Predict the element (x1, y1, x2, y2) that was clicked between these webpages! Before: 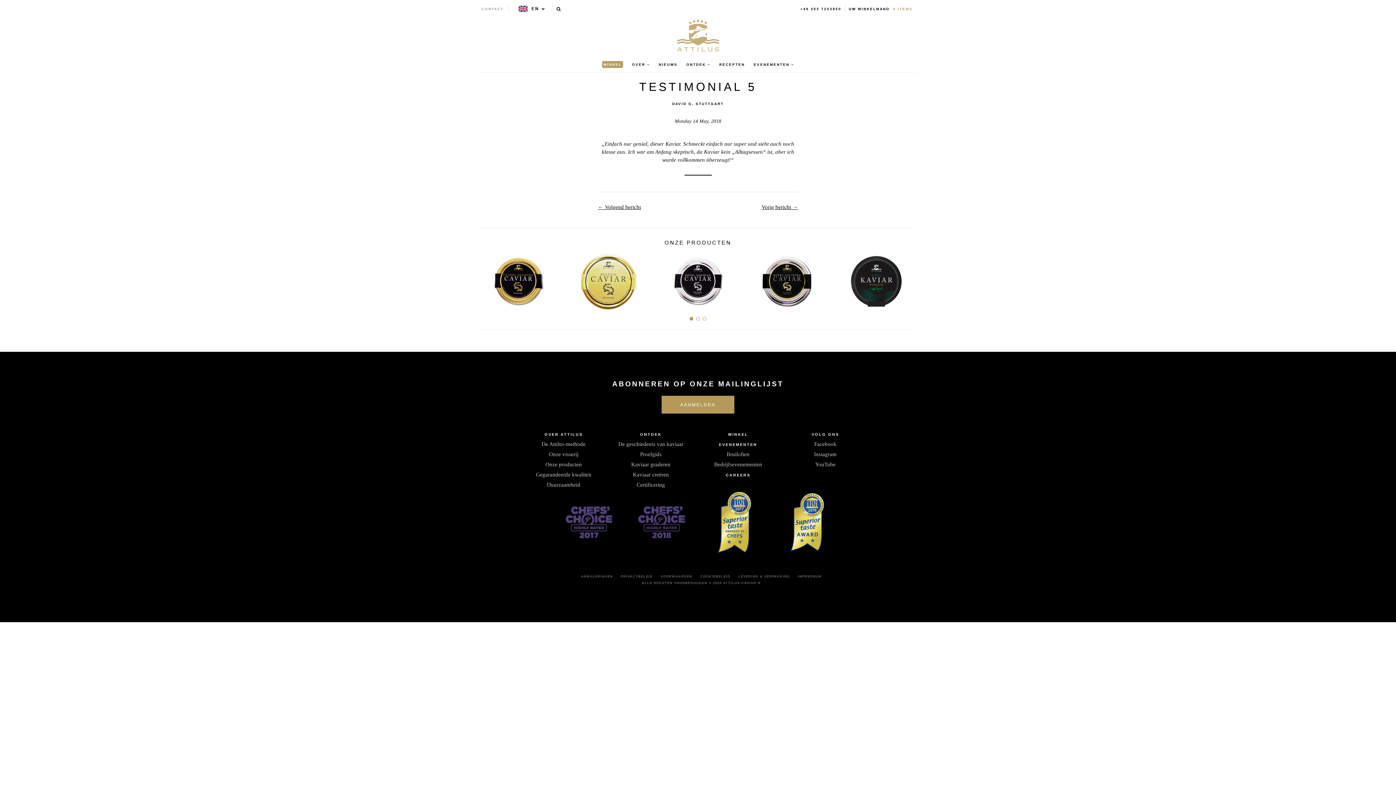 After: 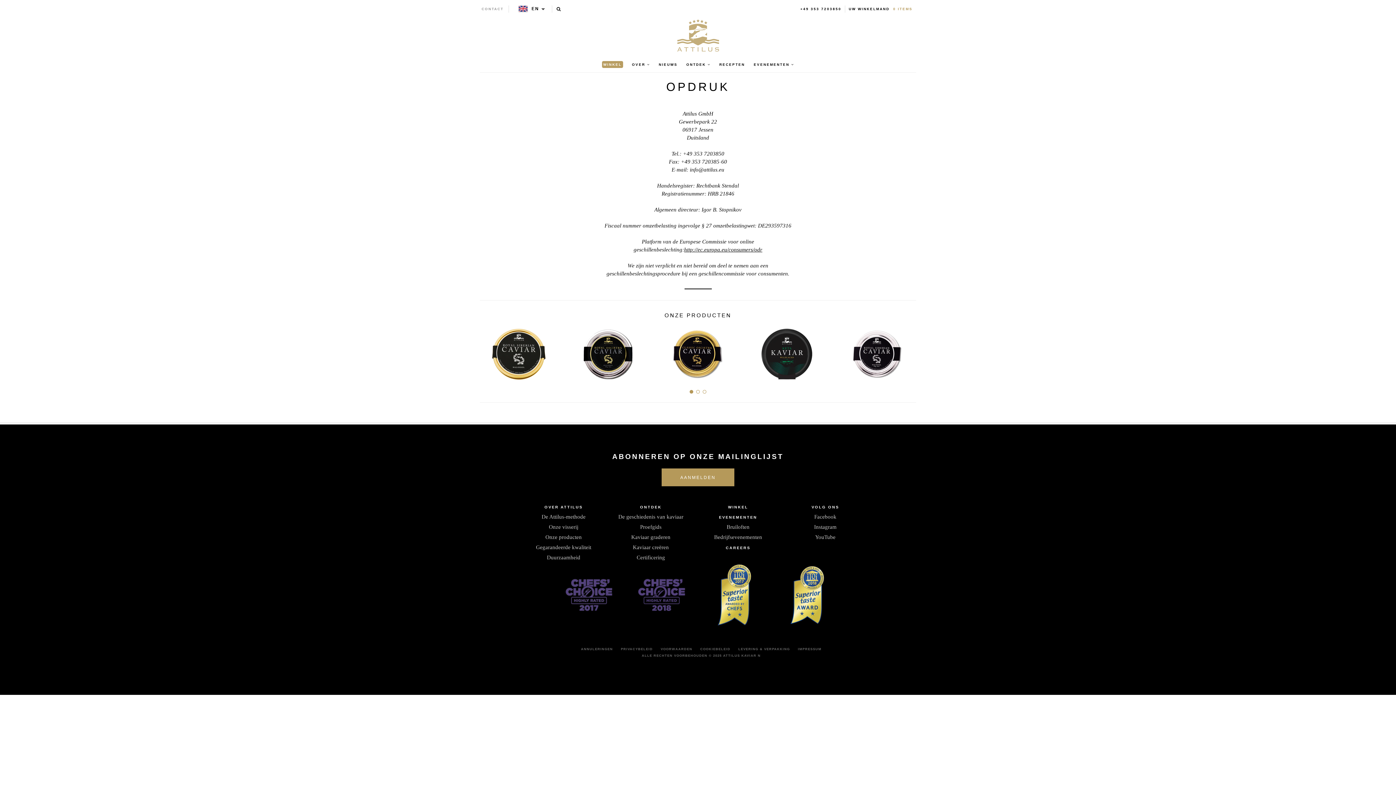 Action: bbox: (798, 574, 821, 578) label: IMPRESSUM